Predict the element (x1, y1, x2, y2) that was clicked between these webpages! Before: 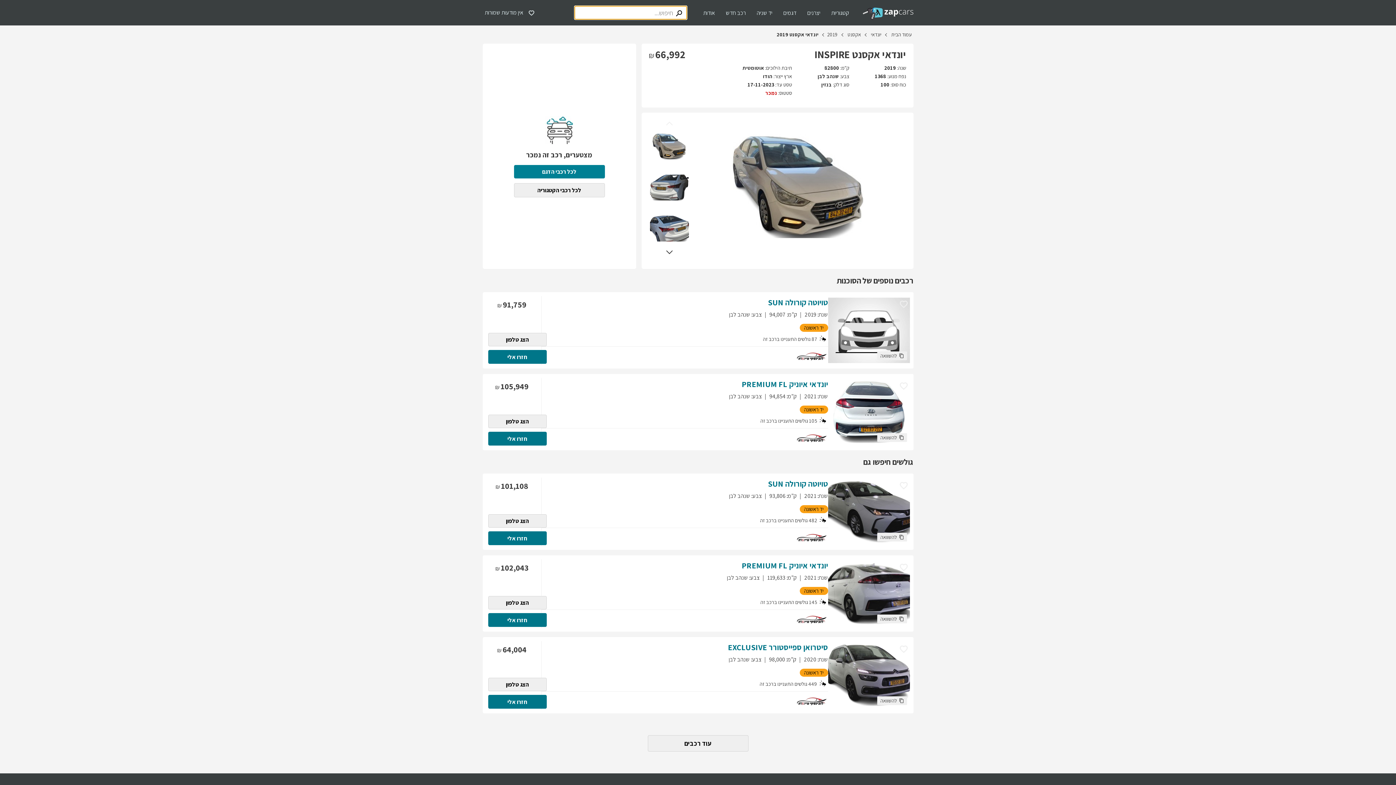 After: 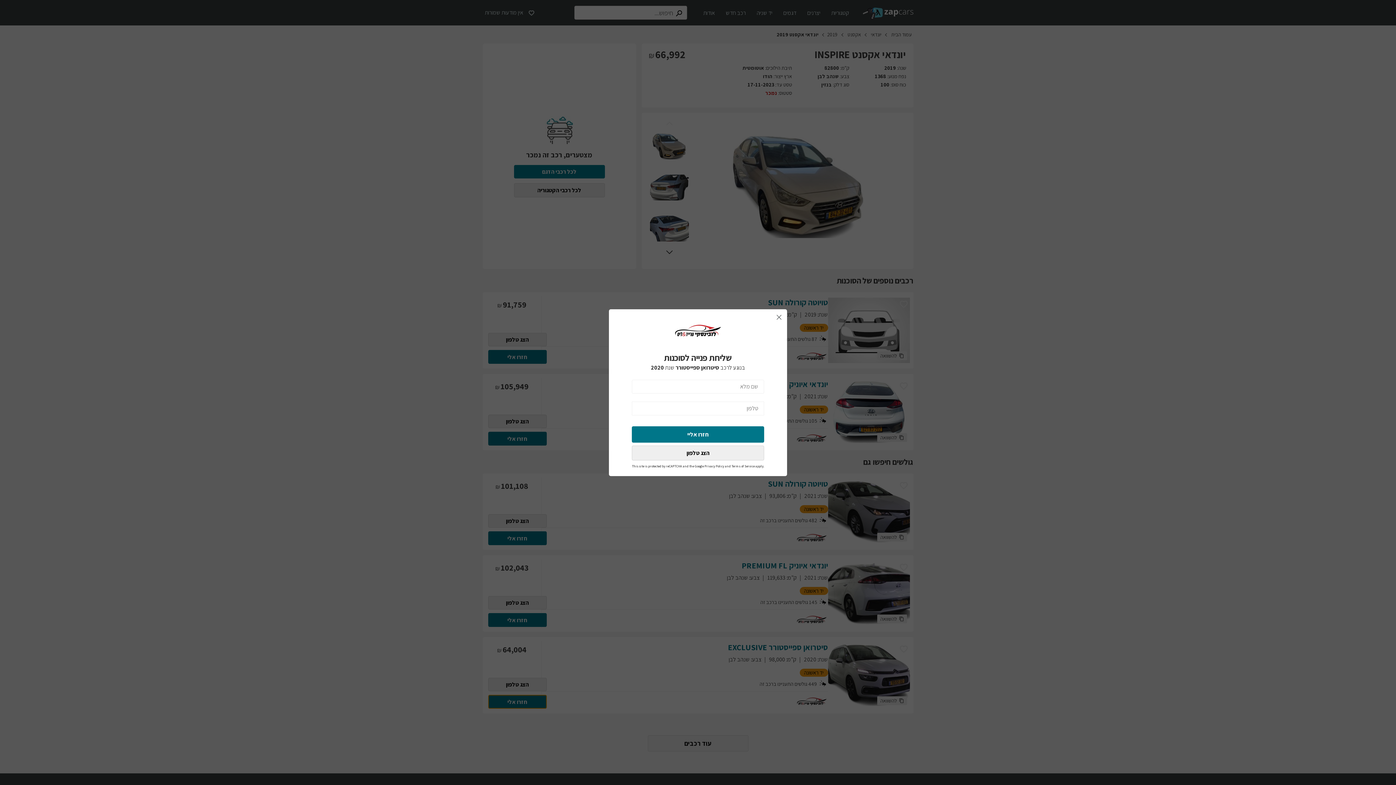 Action: bbox: (488, 695, 546, 709) label: חזרו אלי